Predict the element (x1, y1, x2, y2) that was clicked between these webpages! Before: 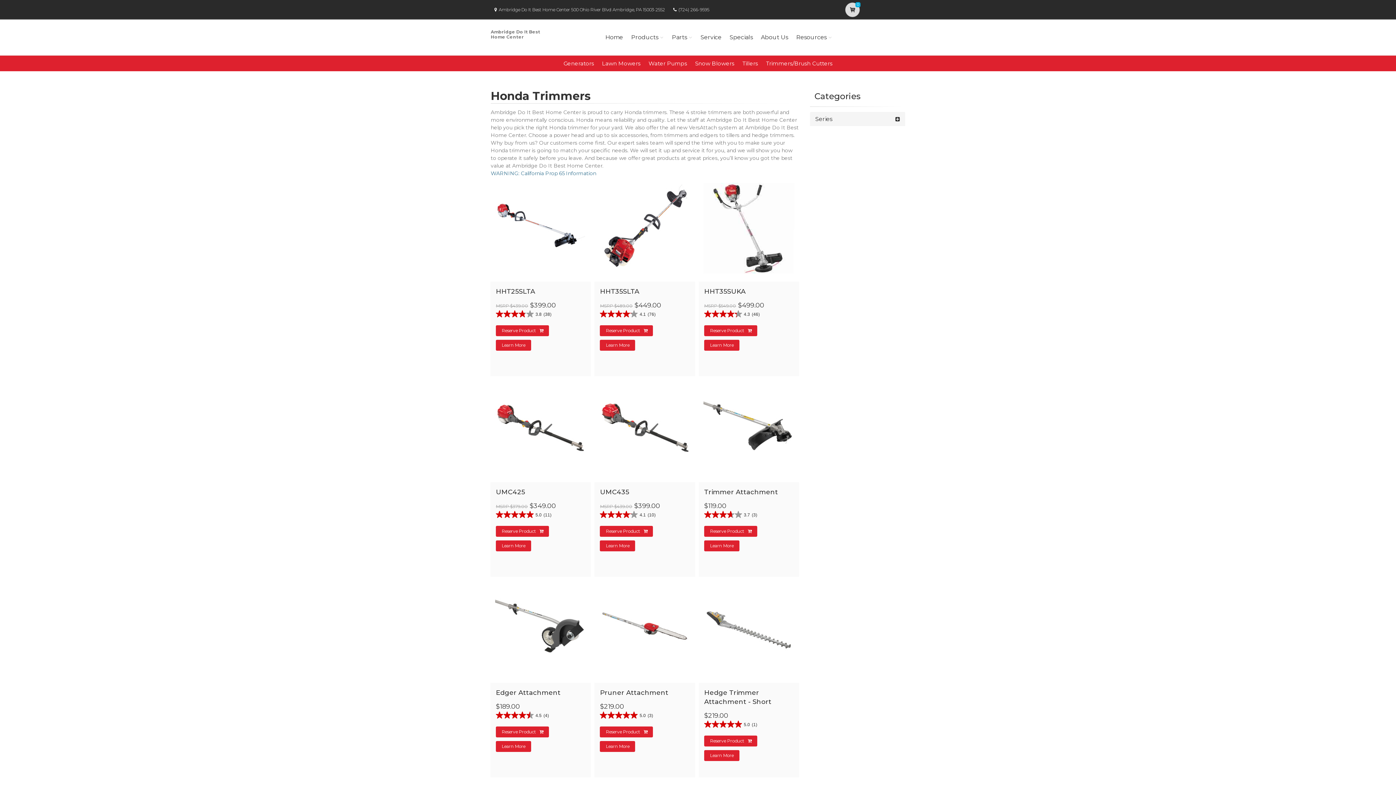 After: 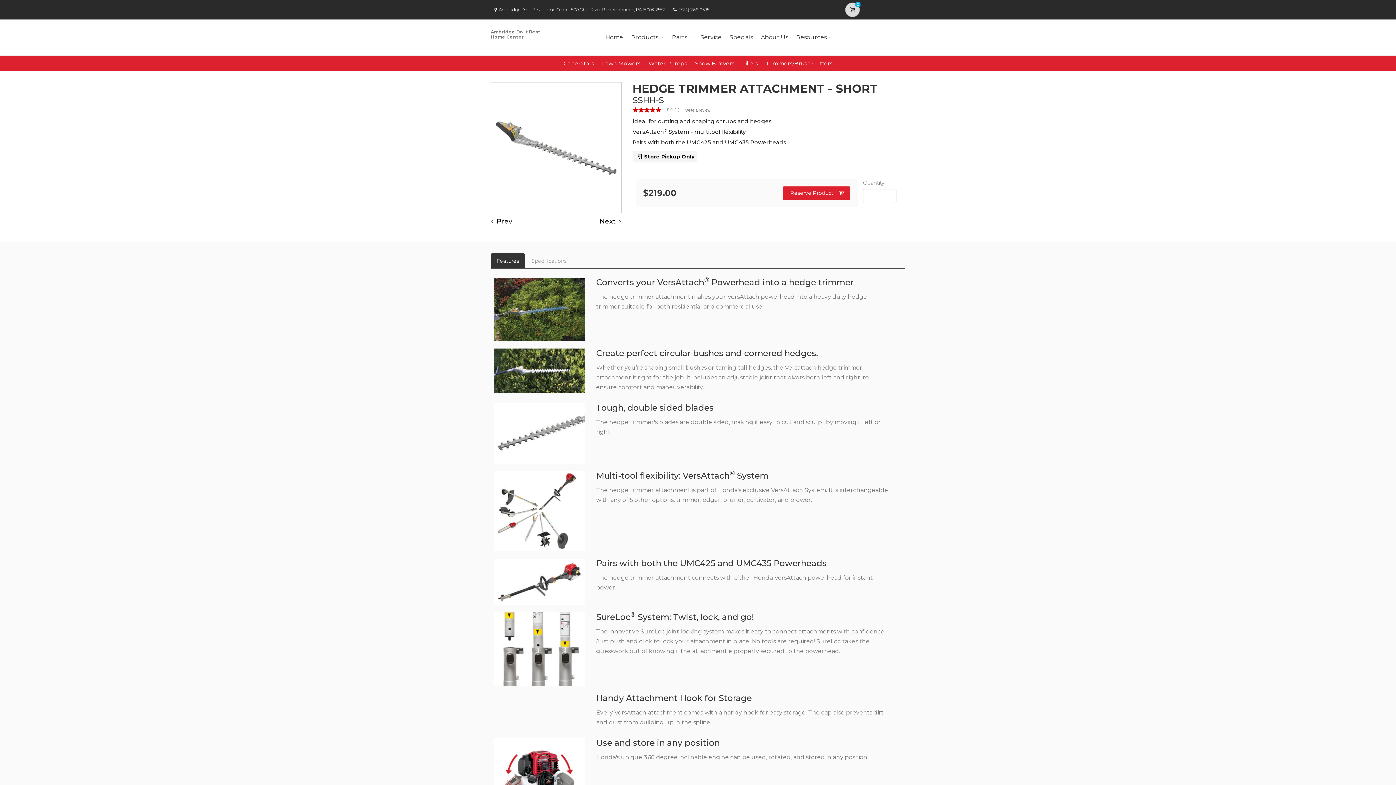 Action: bbox: (704, 721, 757, 728) label: 5.0 out of 5 stars. 1 review 